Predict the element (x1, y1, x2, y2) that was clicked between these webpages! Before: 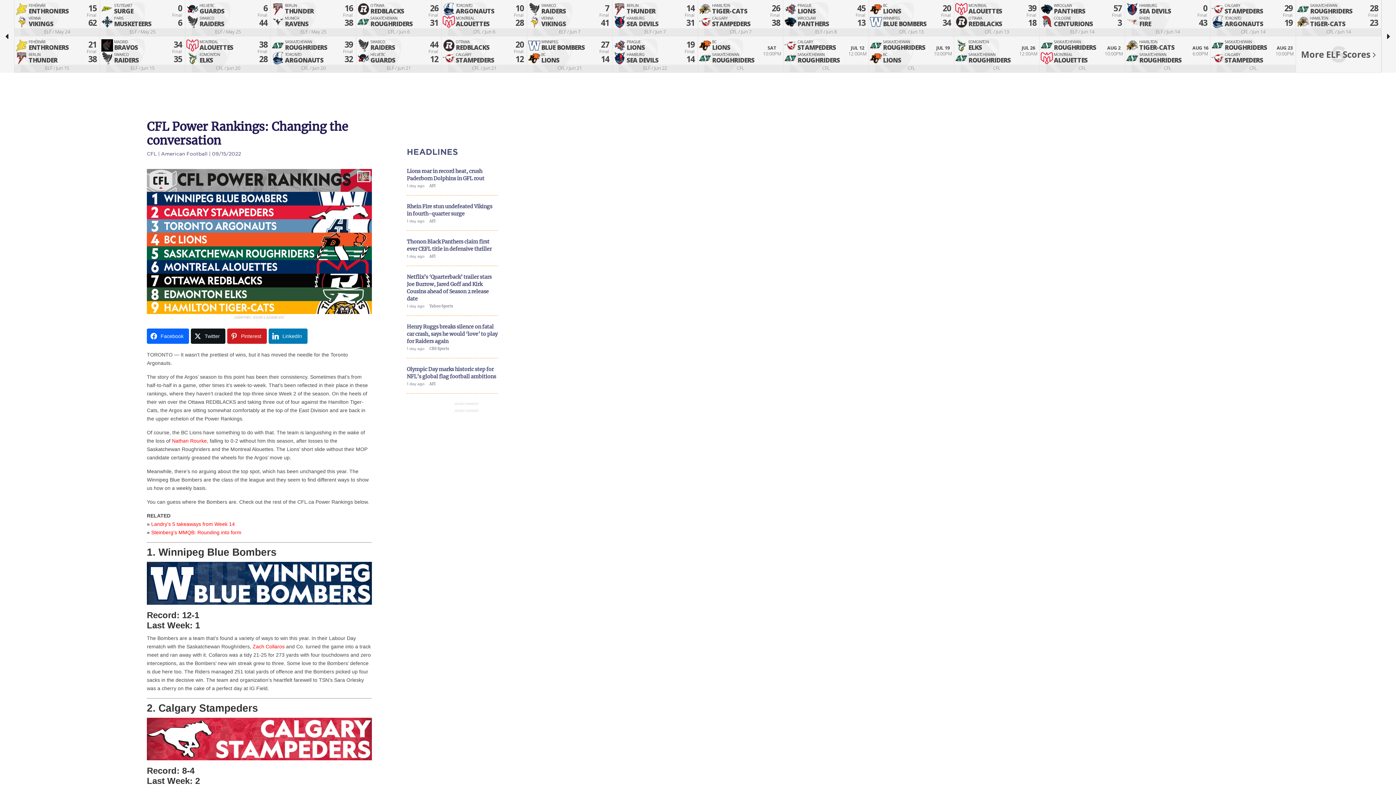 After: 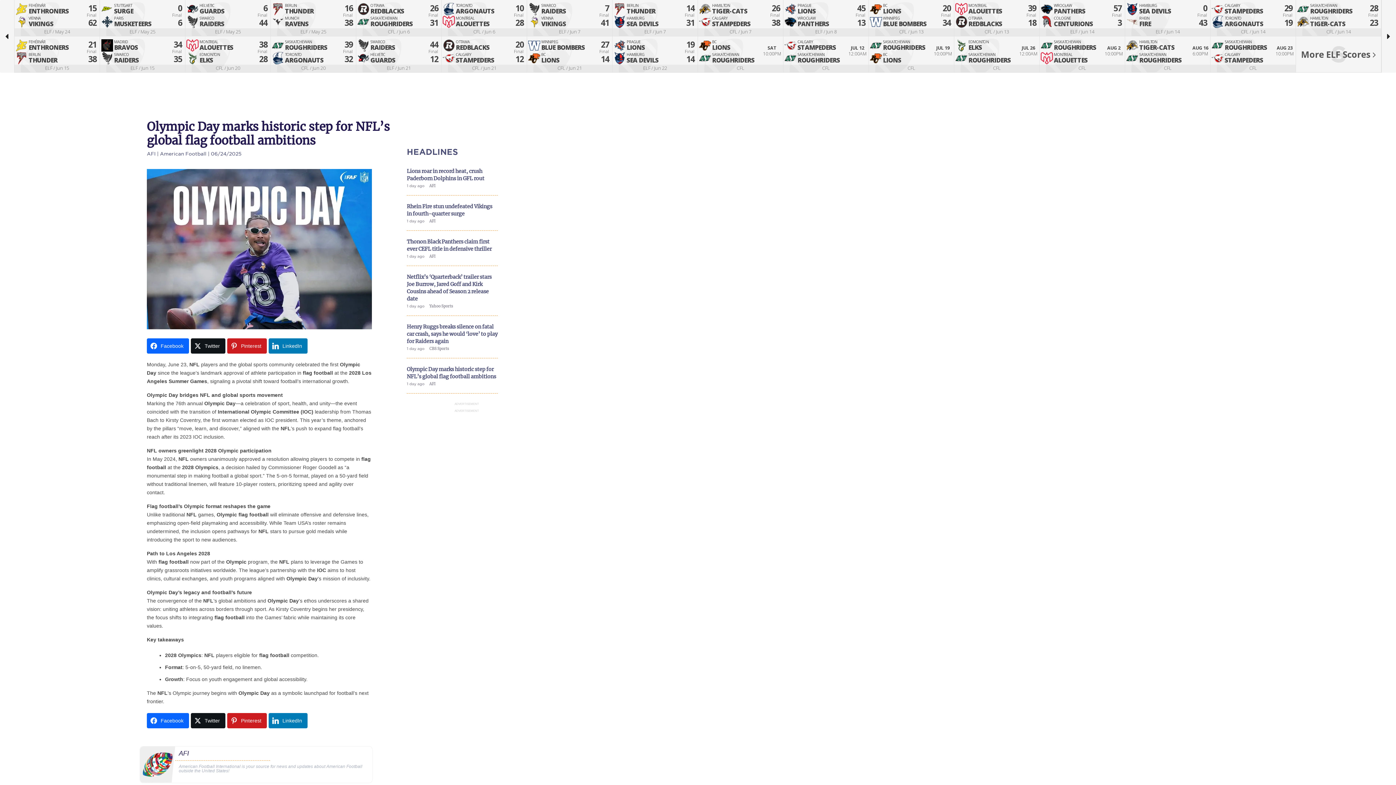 Action: bbox: (406, 365, 497, 401) label: Olympic Day marks historic step for NFL’s global flag football ambitions
1 day ago AFI